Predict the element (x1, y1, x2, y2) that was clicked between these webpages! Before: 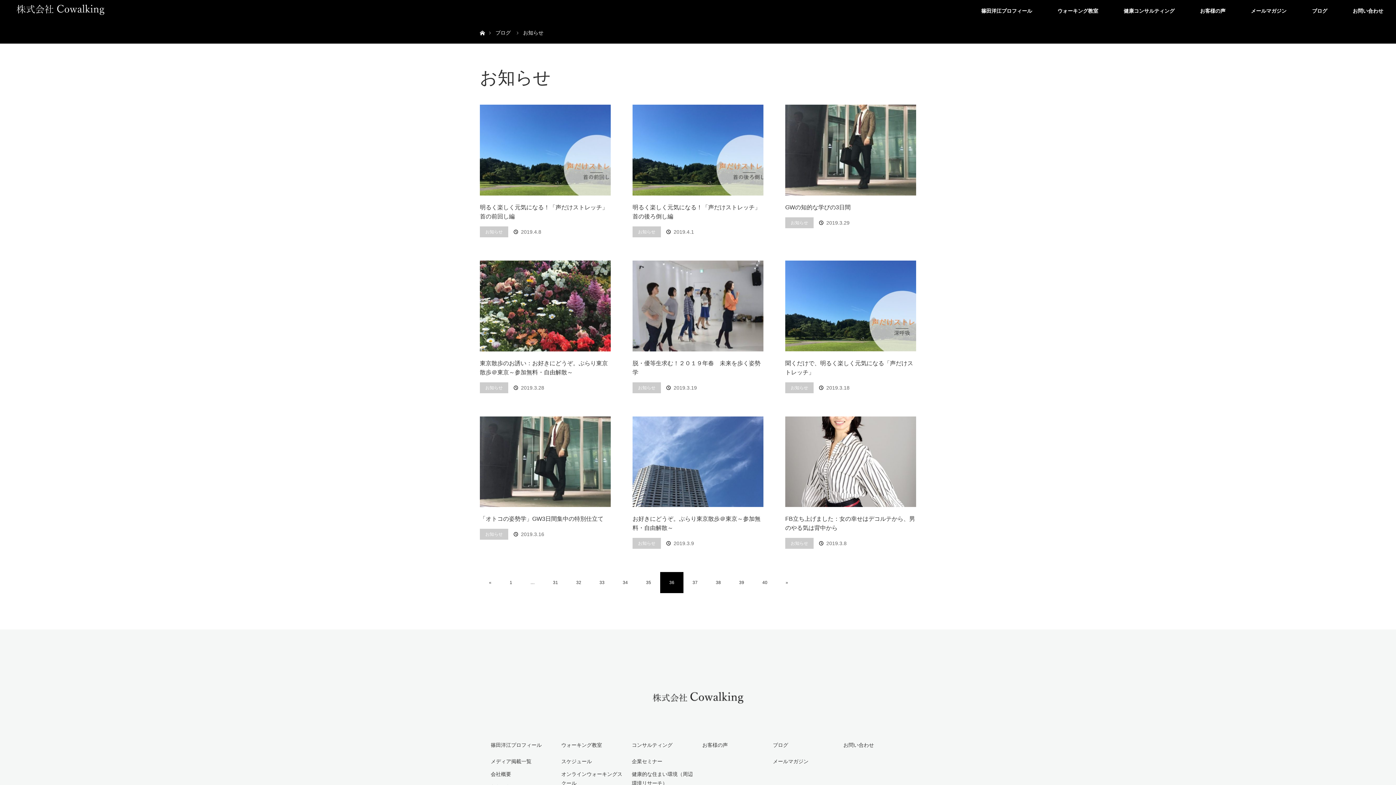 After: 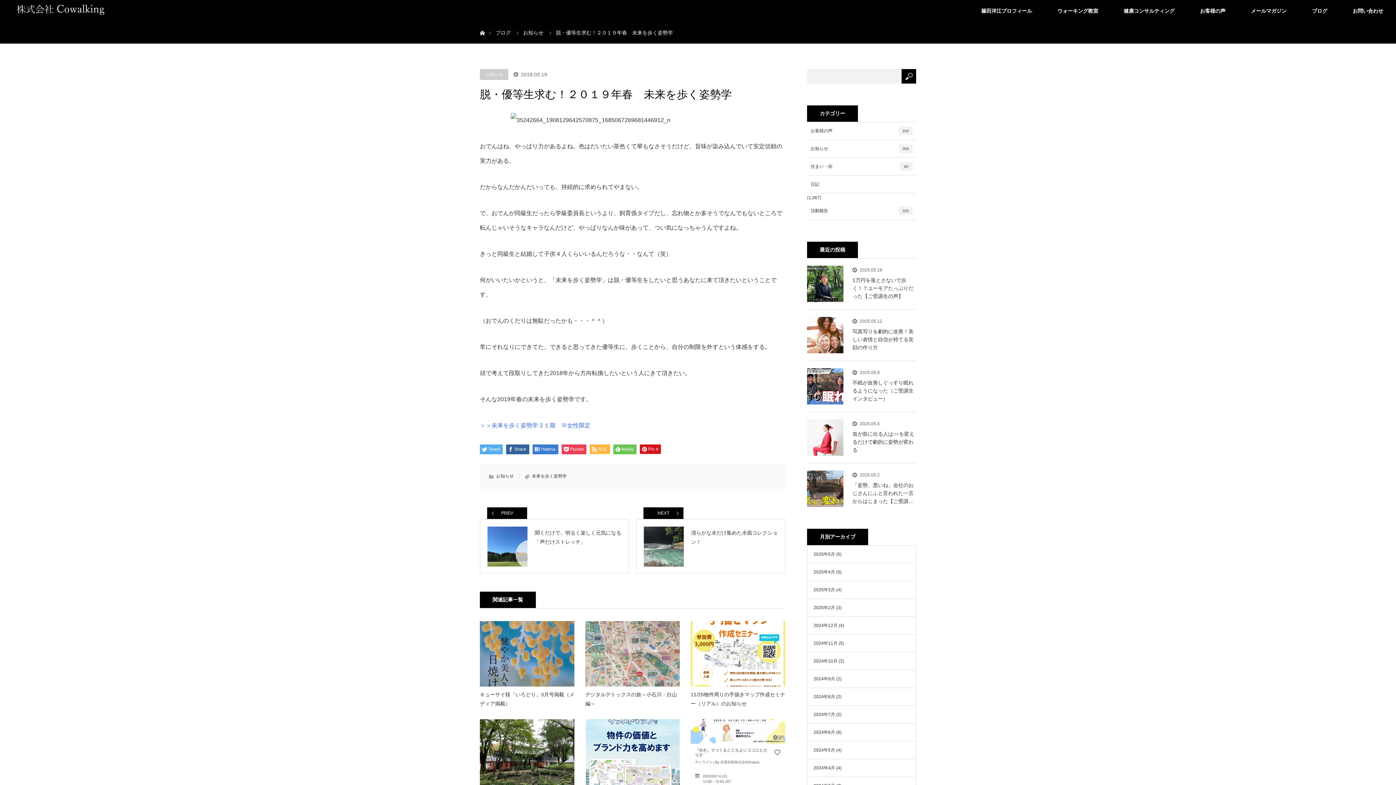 Action: label: 脱・優等生求む！２０１９年春　未来を歩く姿勢学 bbox: (632, 358, 763, 376)